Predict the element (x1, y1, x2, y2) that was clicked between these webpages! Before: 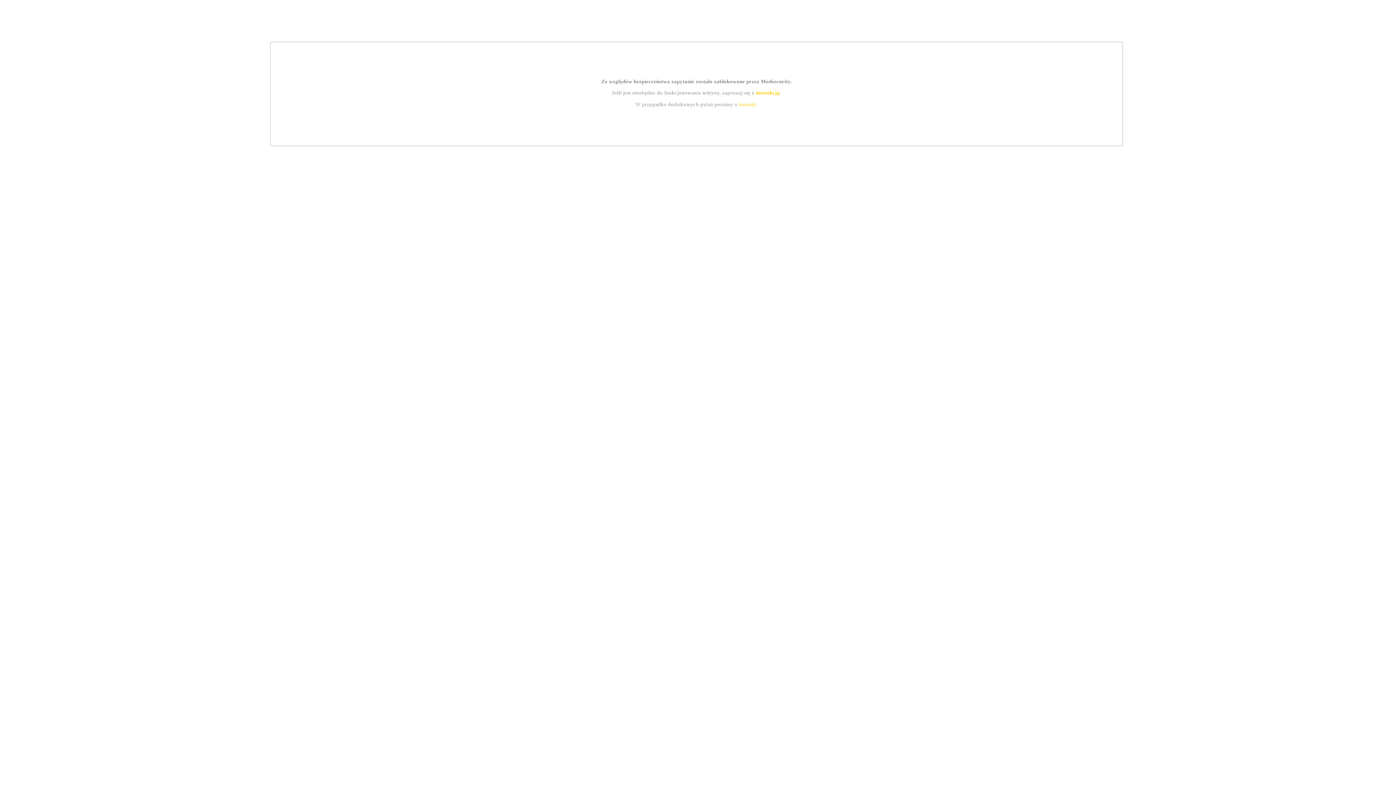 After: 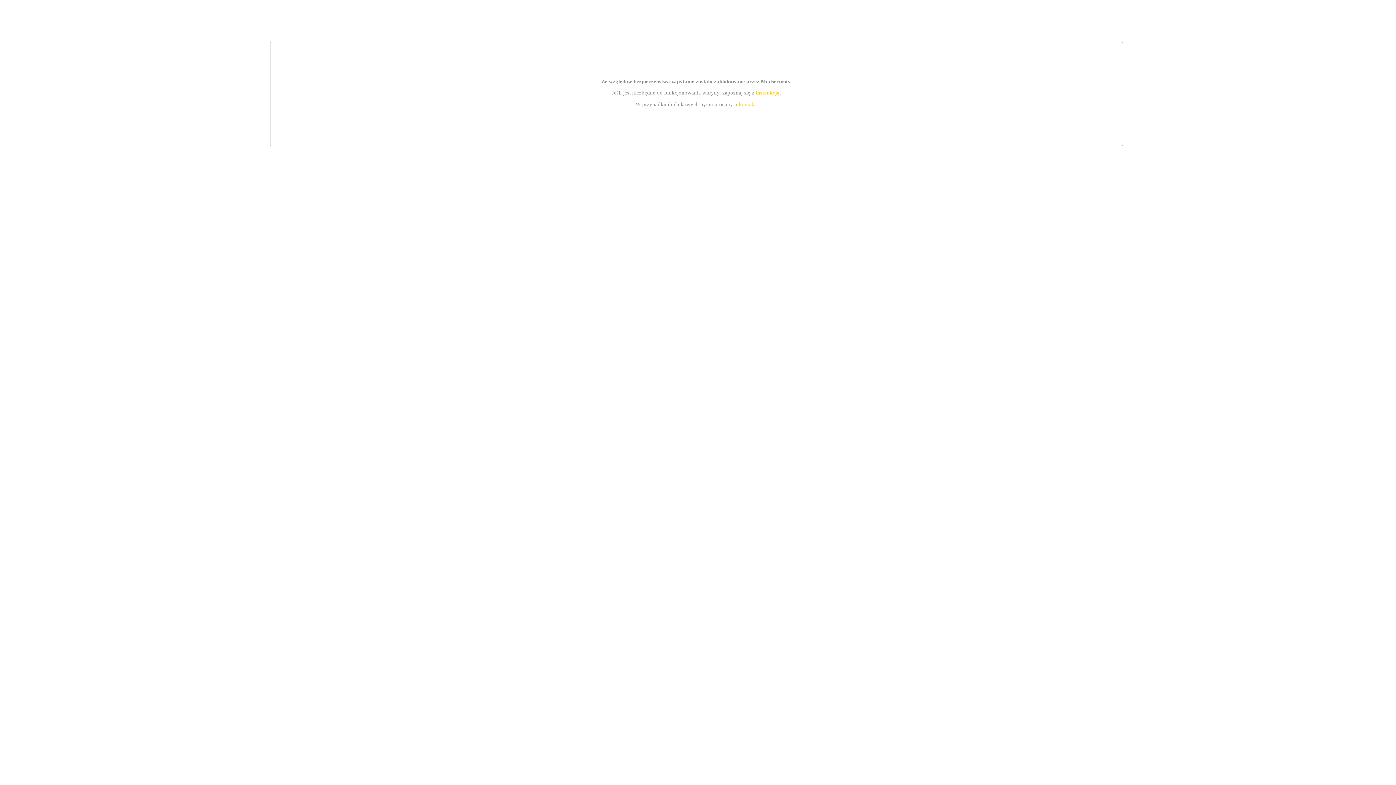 Action: label: instrukcją bbox: (755, 89, 779, 95)